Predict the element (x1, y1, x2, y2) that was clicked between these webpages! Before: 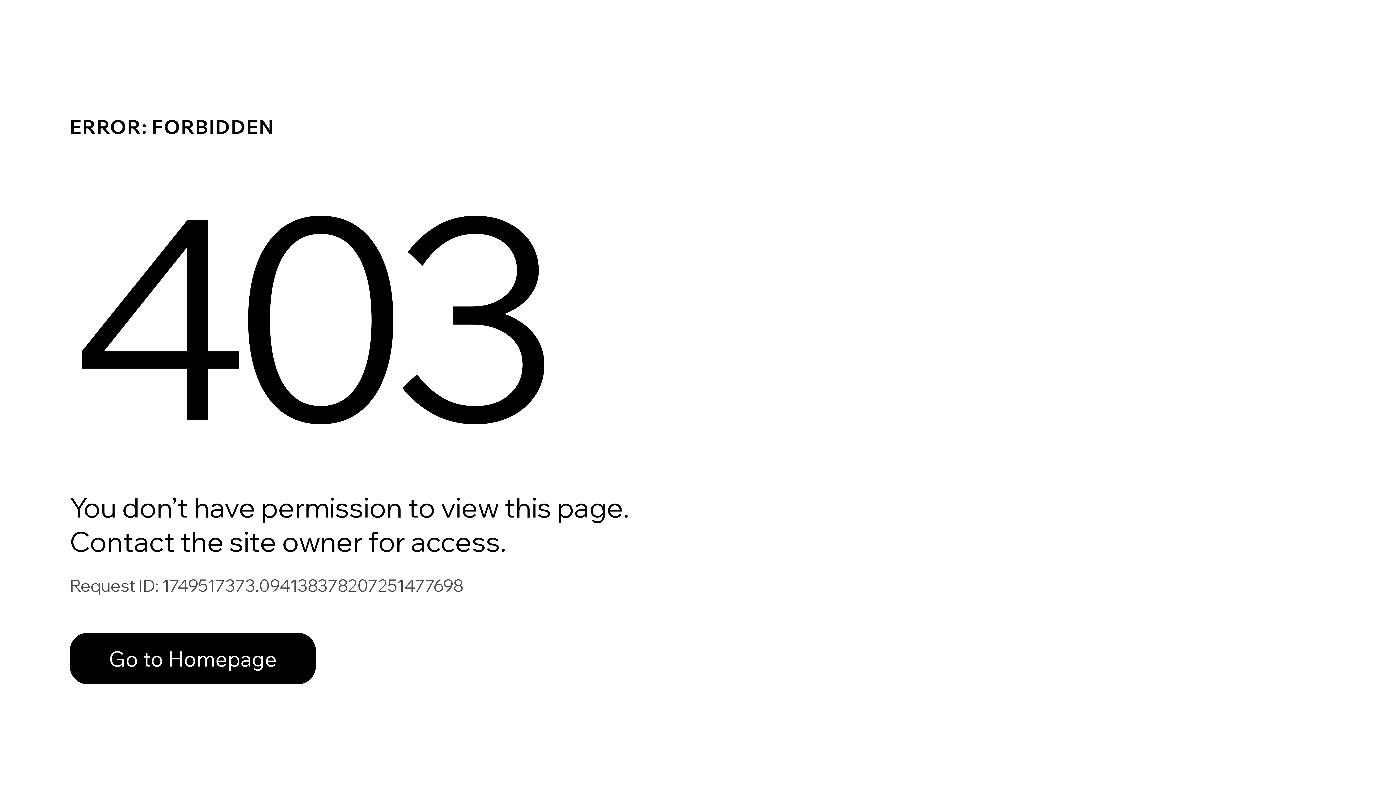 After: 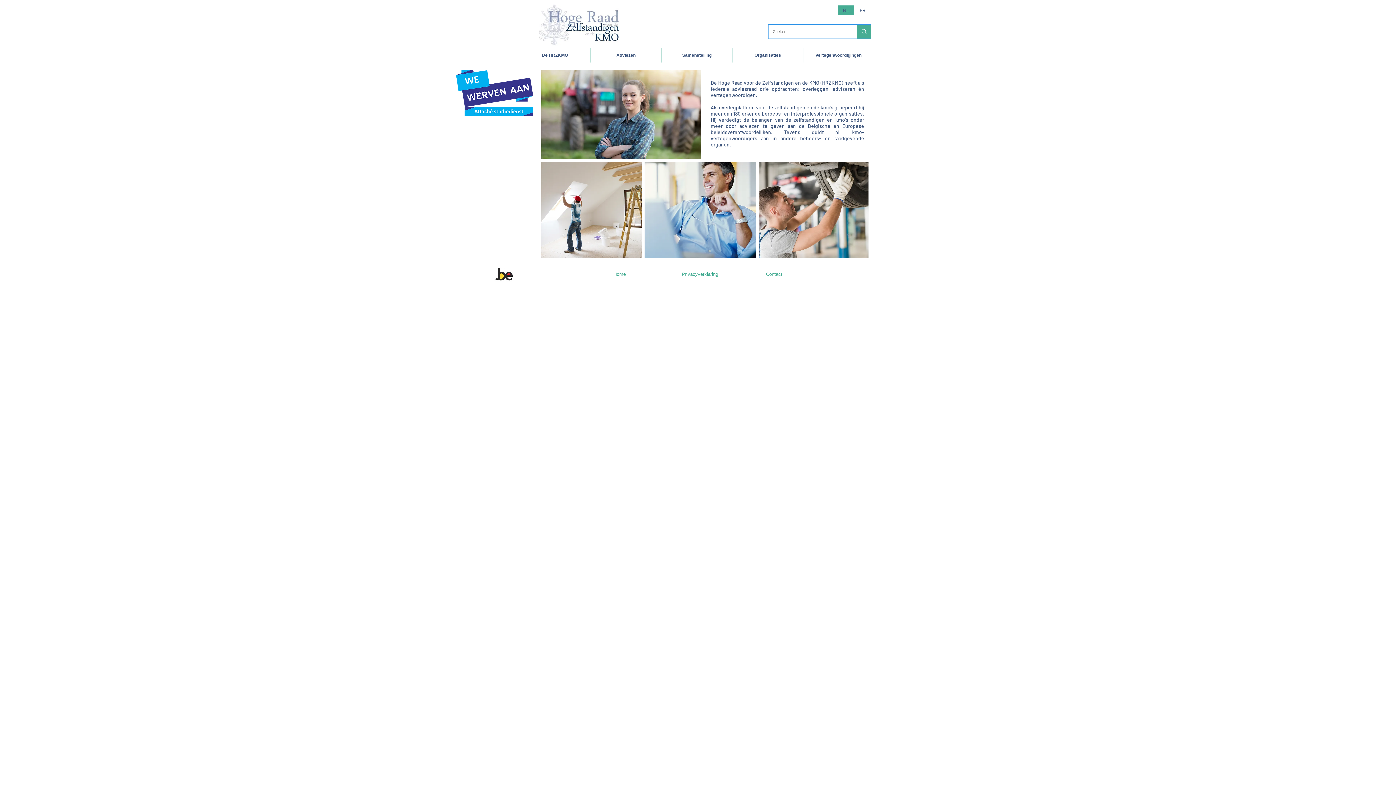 Action: label: Go to Homepage bbox: (69, 633, 316, 684)